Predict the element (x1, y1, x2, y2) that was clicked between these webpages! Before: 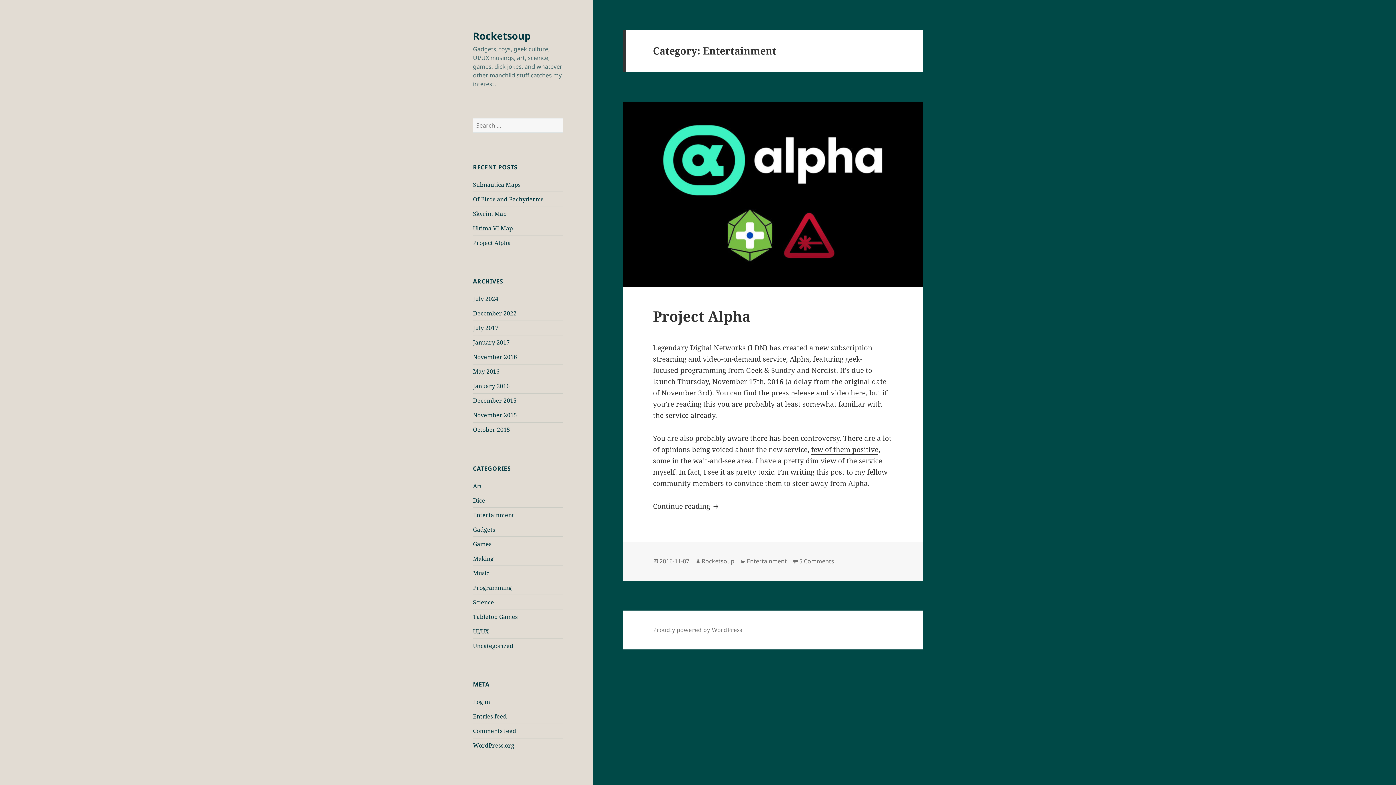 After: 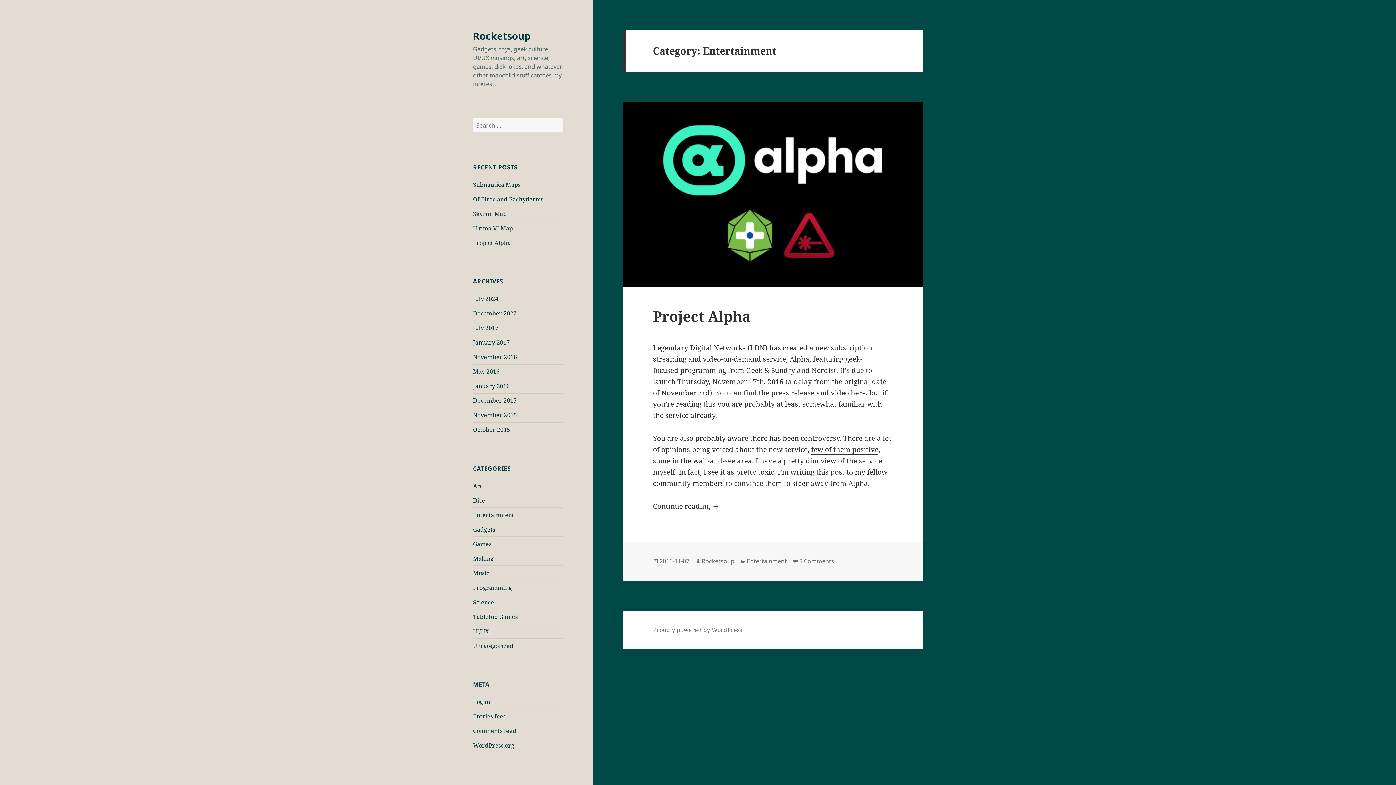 Action: bbox: (473, 511, 514, 519) label: Entertainment